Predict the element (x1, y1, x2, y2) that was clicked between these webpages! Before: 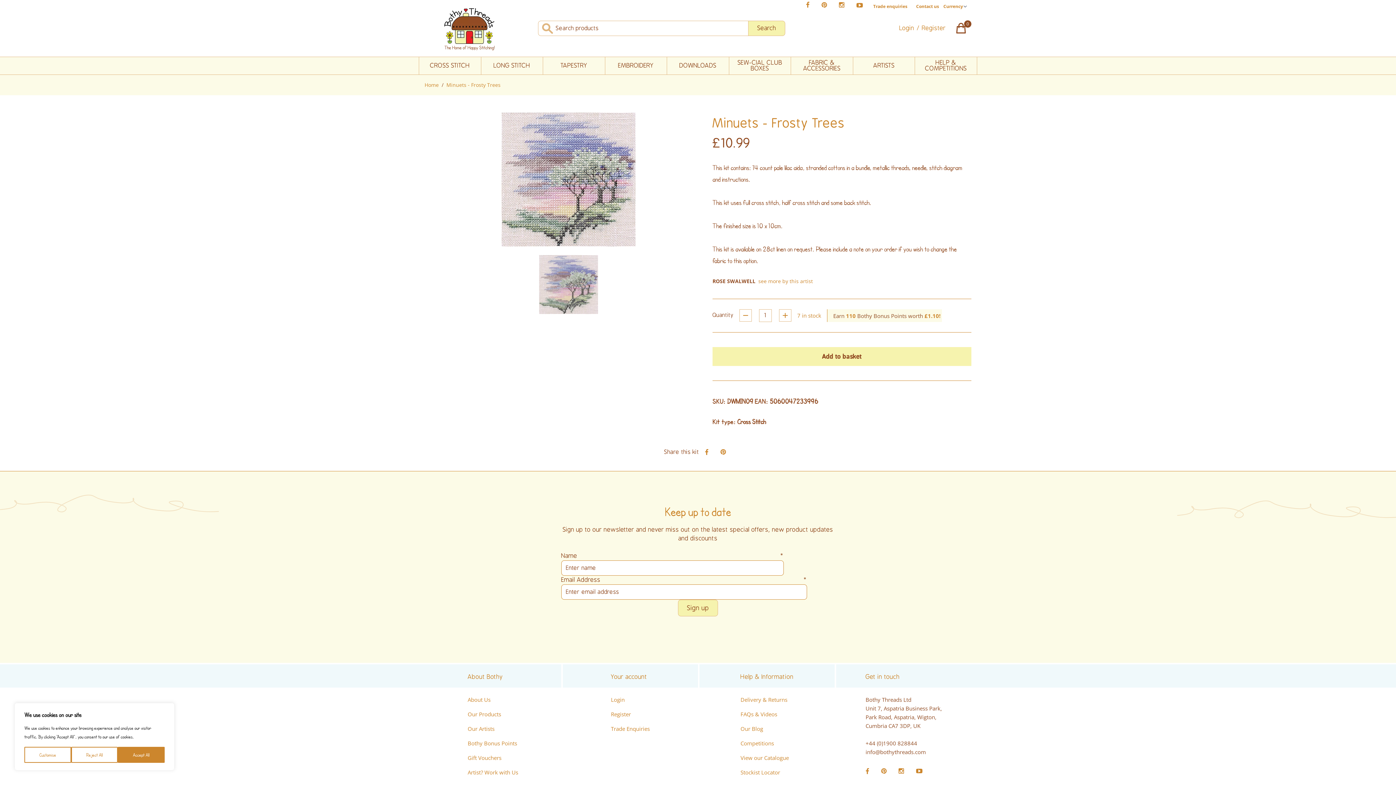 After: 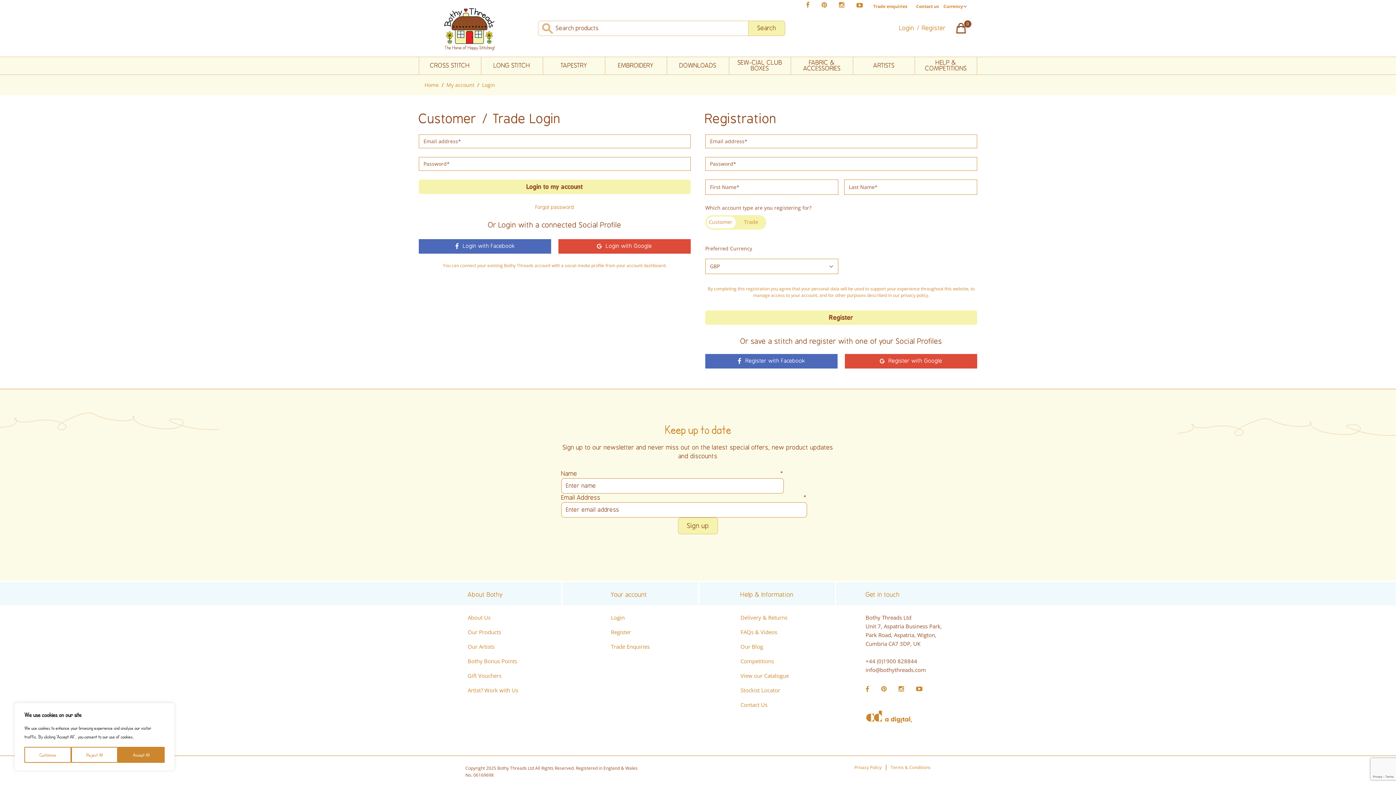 Action: label: Login / Register bbox: (899, 24, 946, 31)